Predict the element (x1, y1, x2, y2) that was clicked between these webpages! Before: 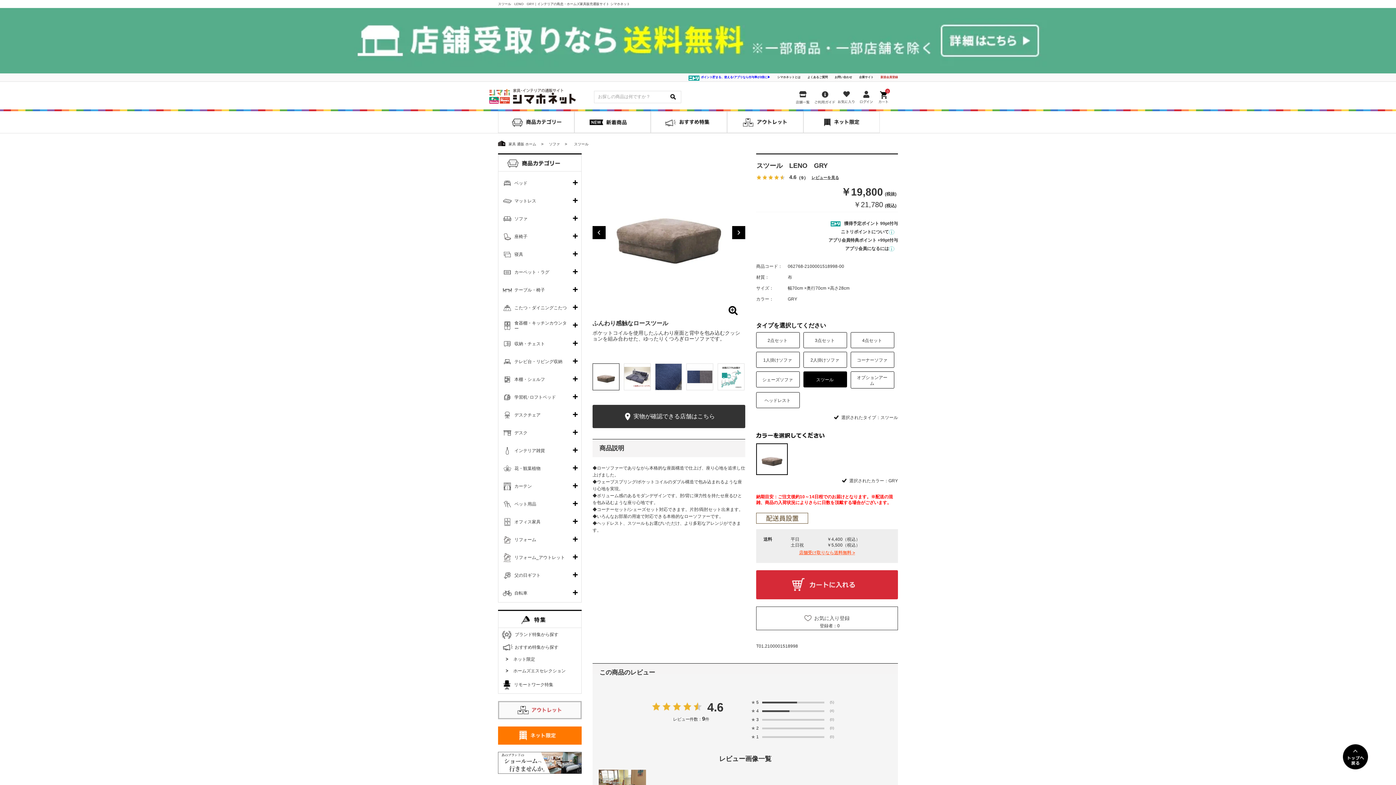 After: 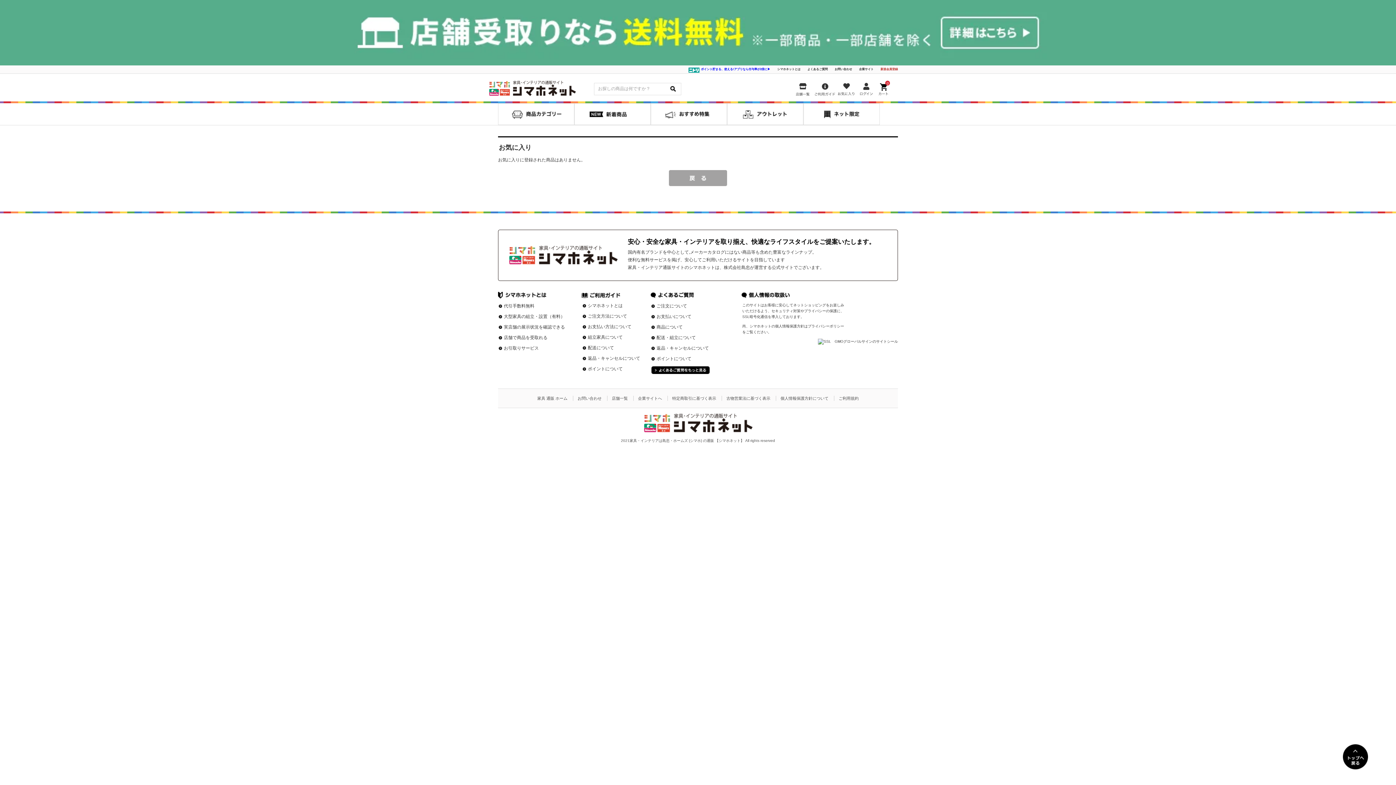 Action: bbox: (837, 94, 855, 99)